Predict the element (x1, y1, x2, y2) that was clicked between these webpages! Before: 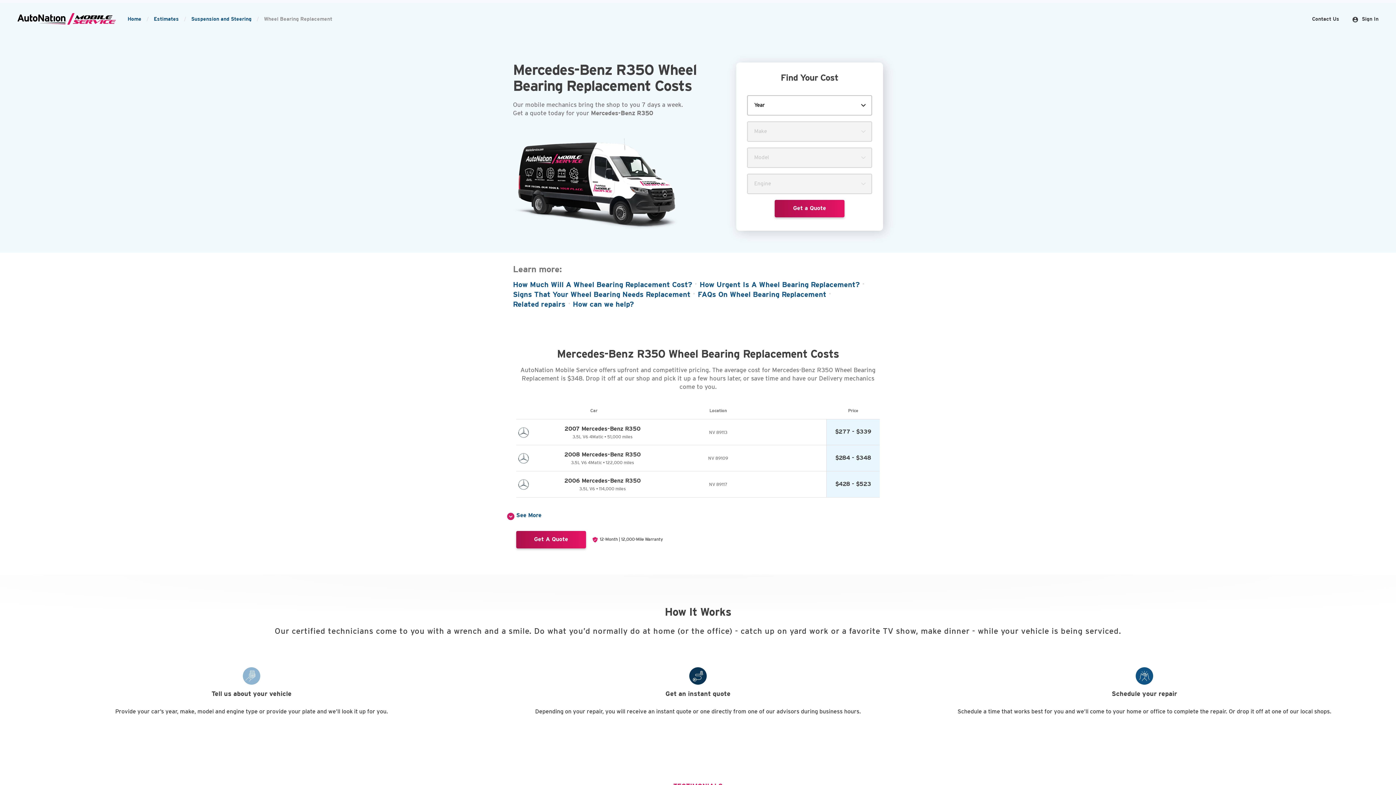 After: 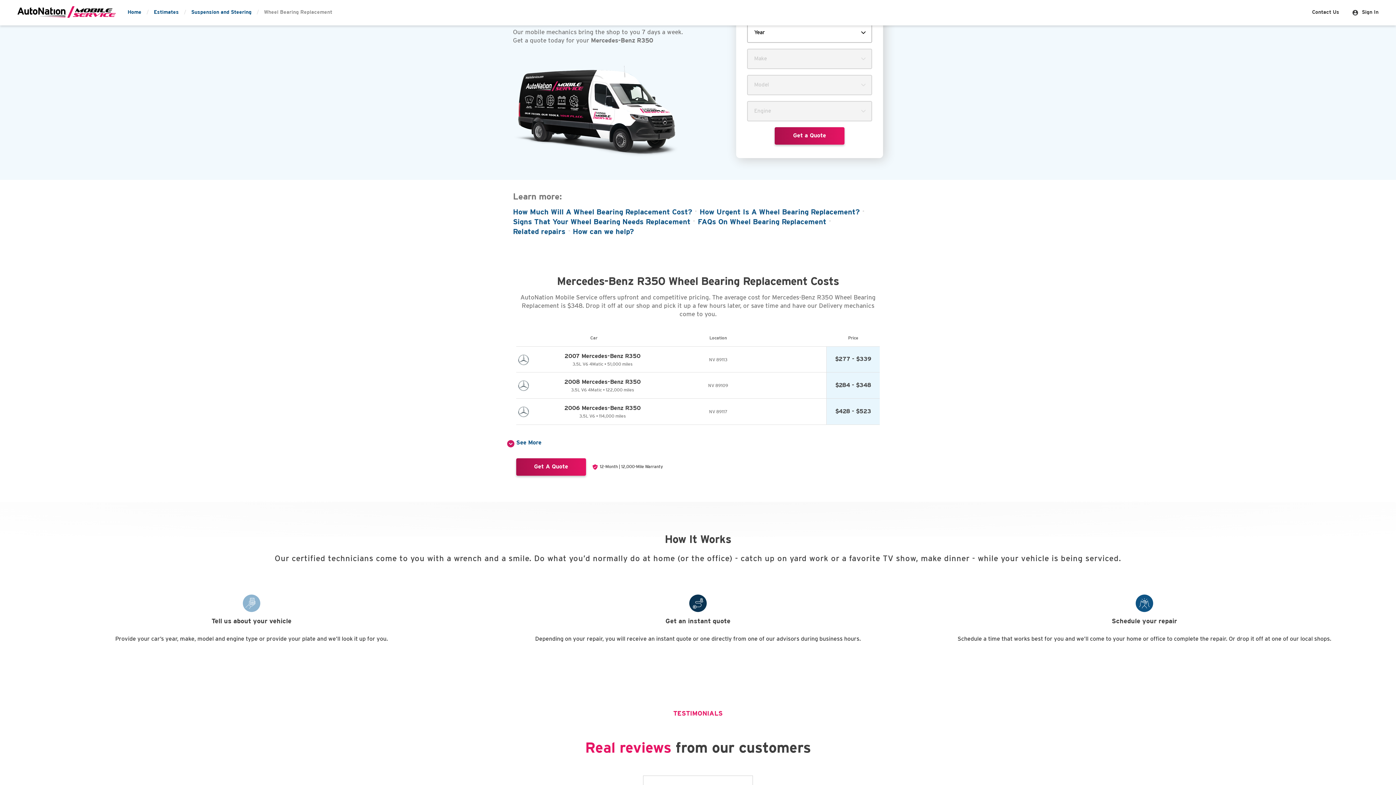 Action: label: Get A Quote bbox: (516, 531, 586, 548)